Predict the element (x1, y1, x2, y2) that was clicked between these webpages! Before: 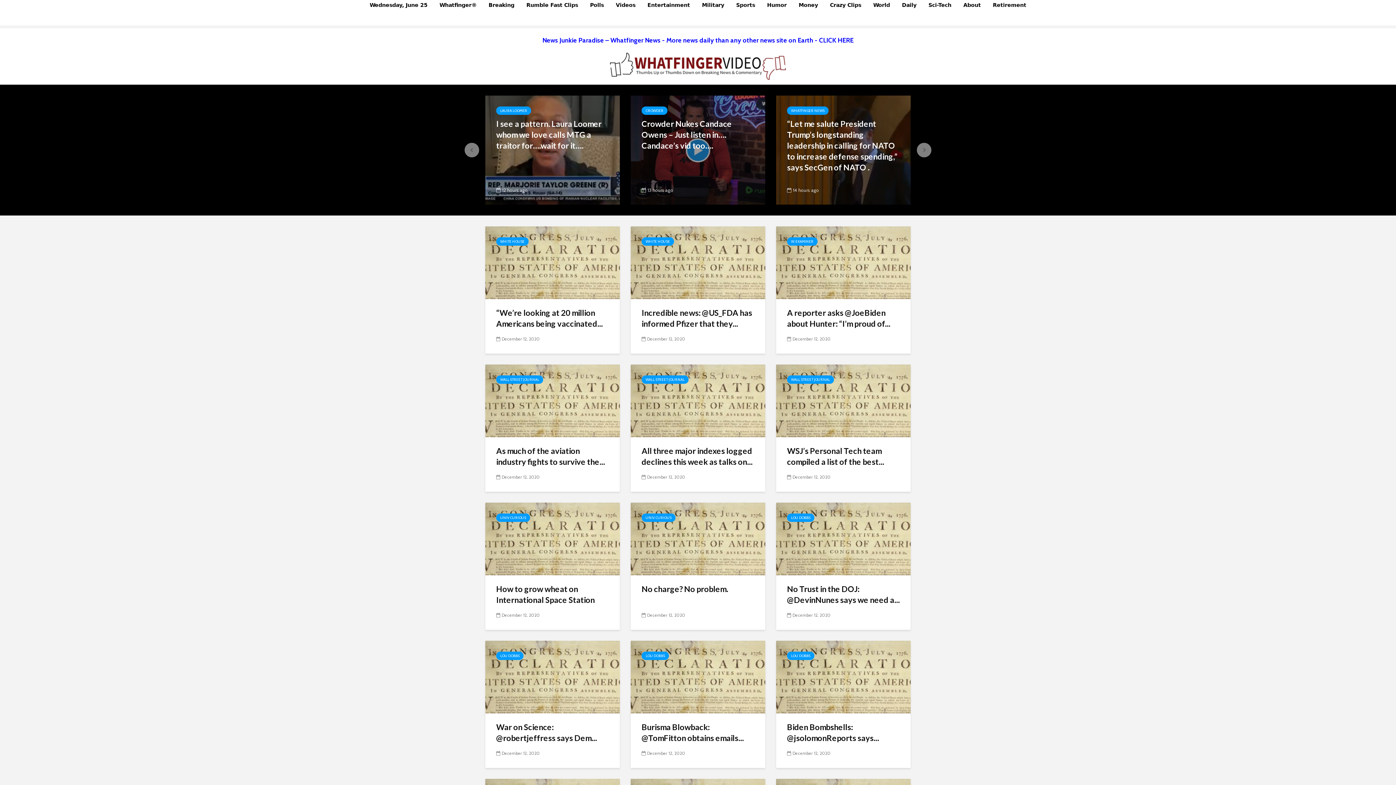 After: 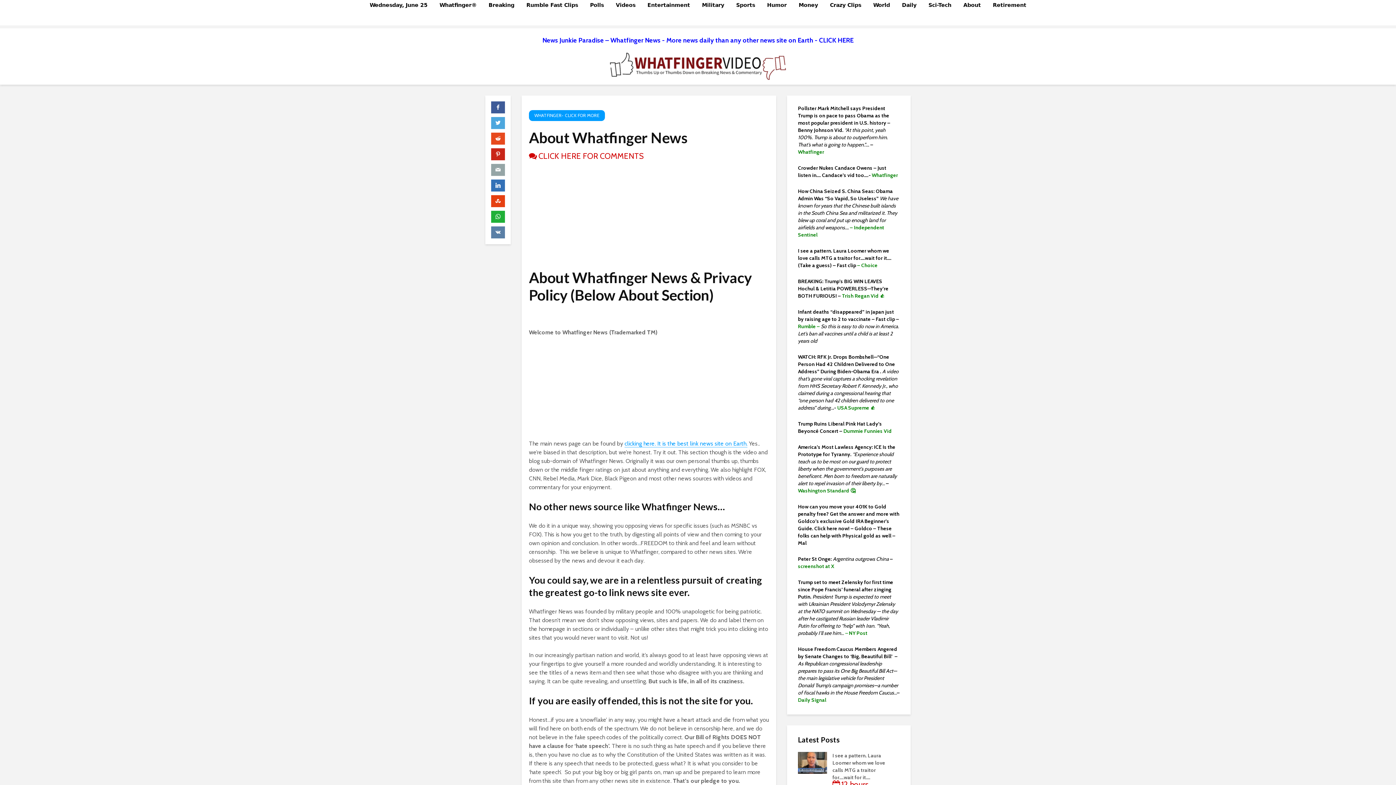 Action: label: About bbox: (963, 0, 981, 11)